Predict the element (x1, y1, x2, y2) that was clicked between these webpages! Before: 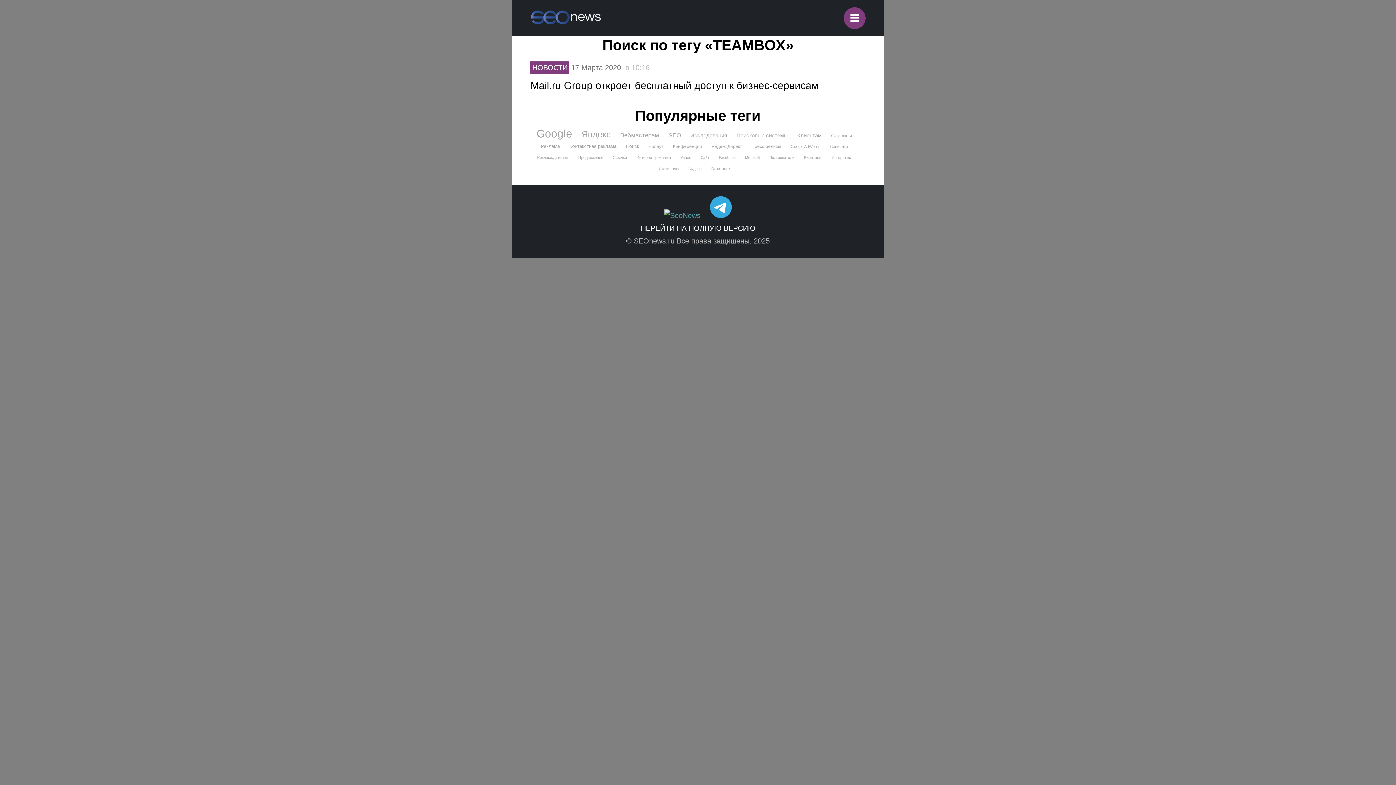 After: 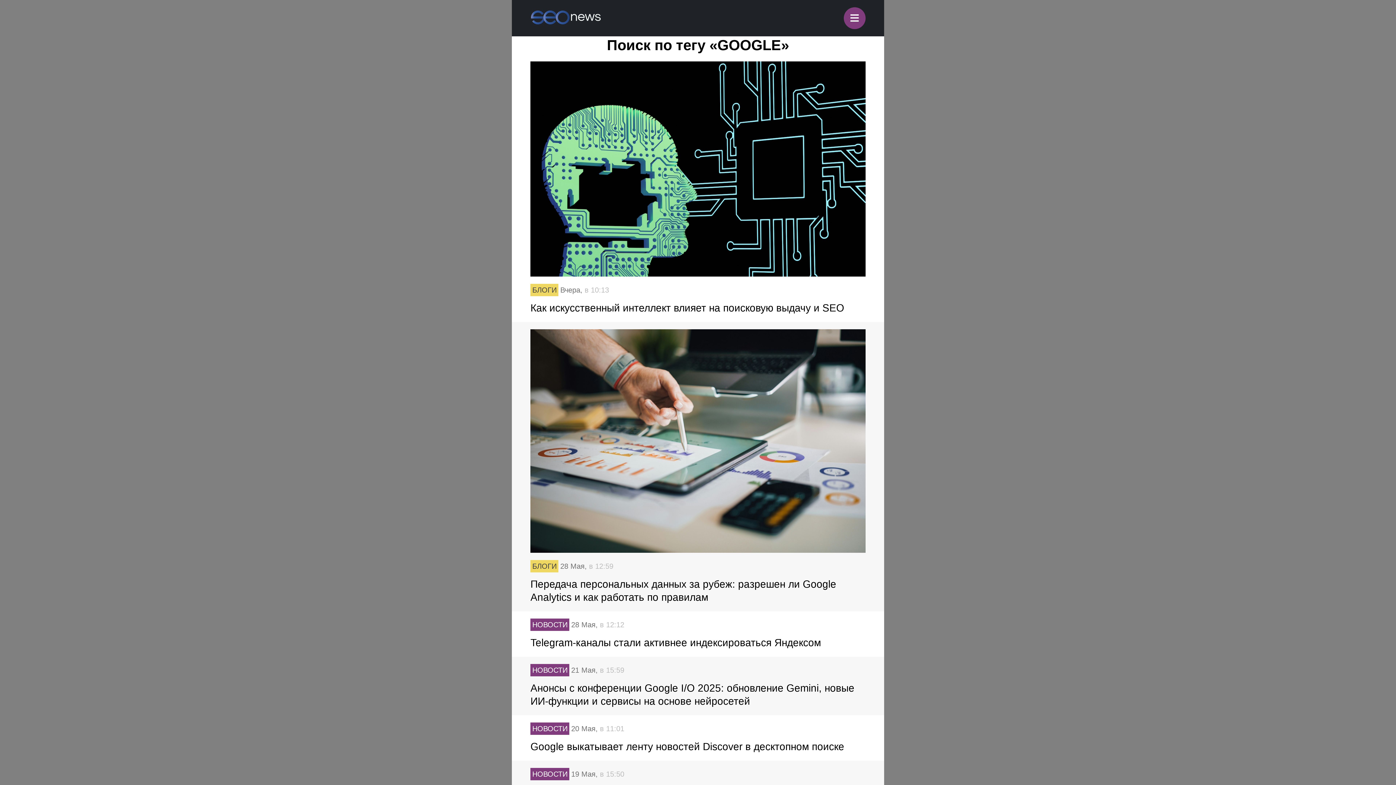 Action: bbox: (536, 128, 572, 139) label: Google